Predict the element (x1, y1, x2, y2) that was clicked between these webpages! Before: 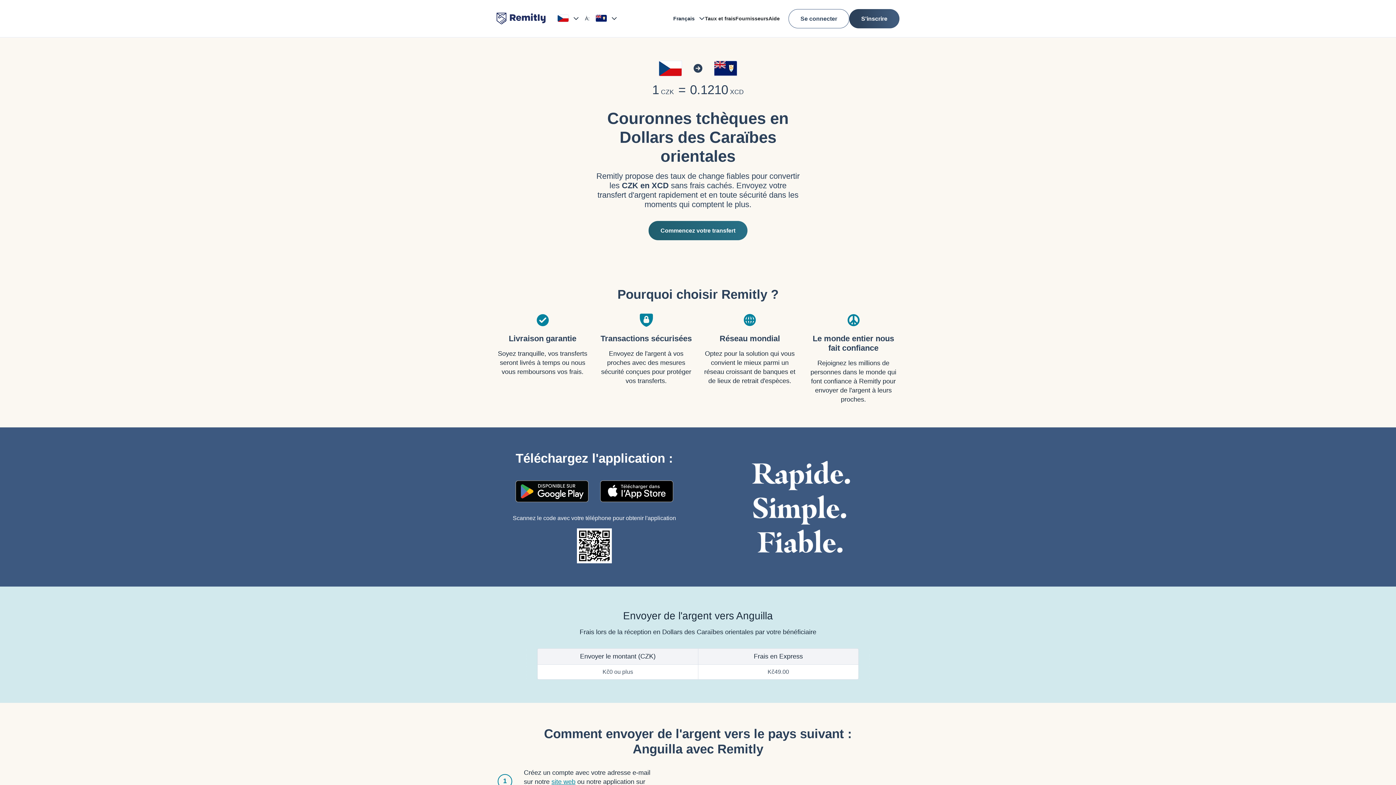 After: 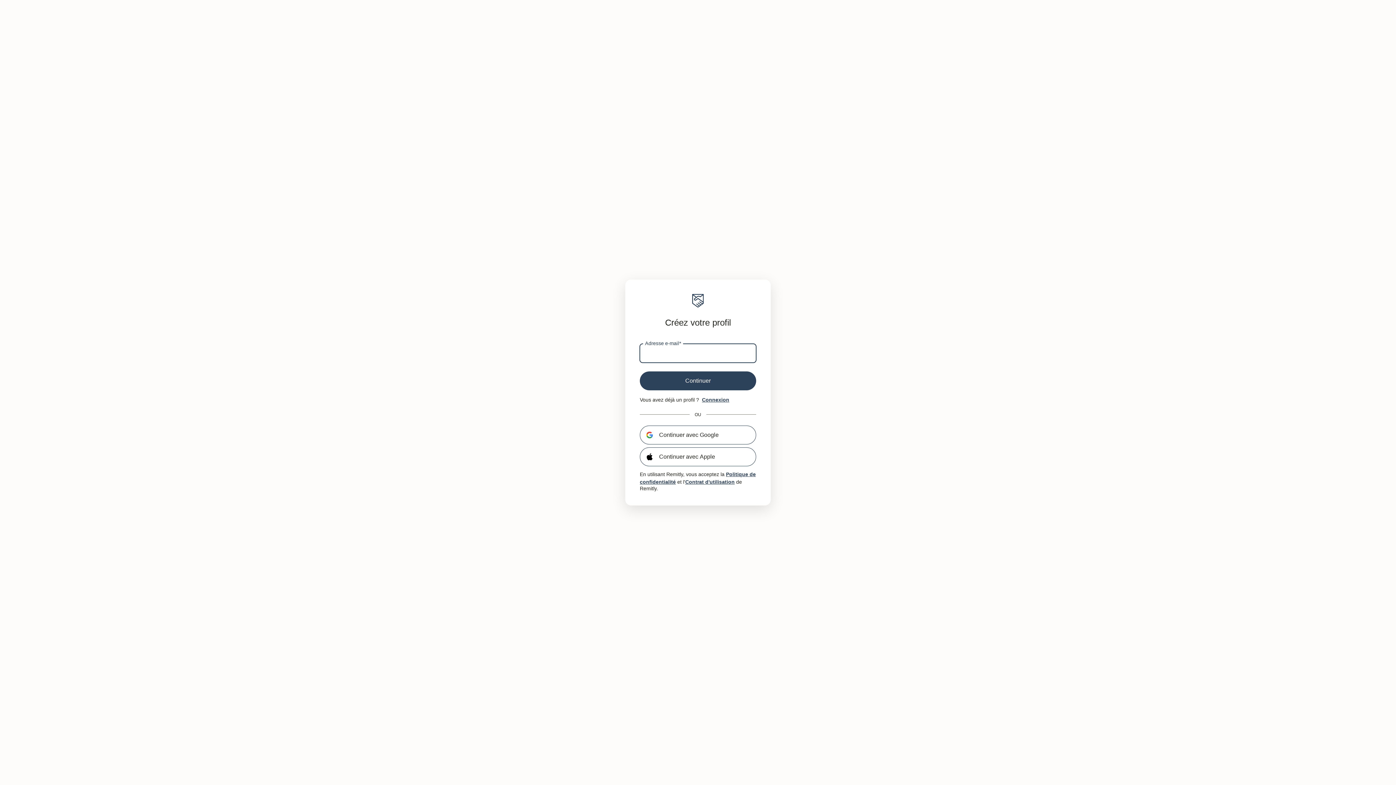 Action: label: Commencez votre transfert bbox: (648, 220, 747, 240)